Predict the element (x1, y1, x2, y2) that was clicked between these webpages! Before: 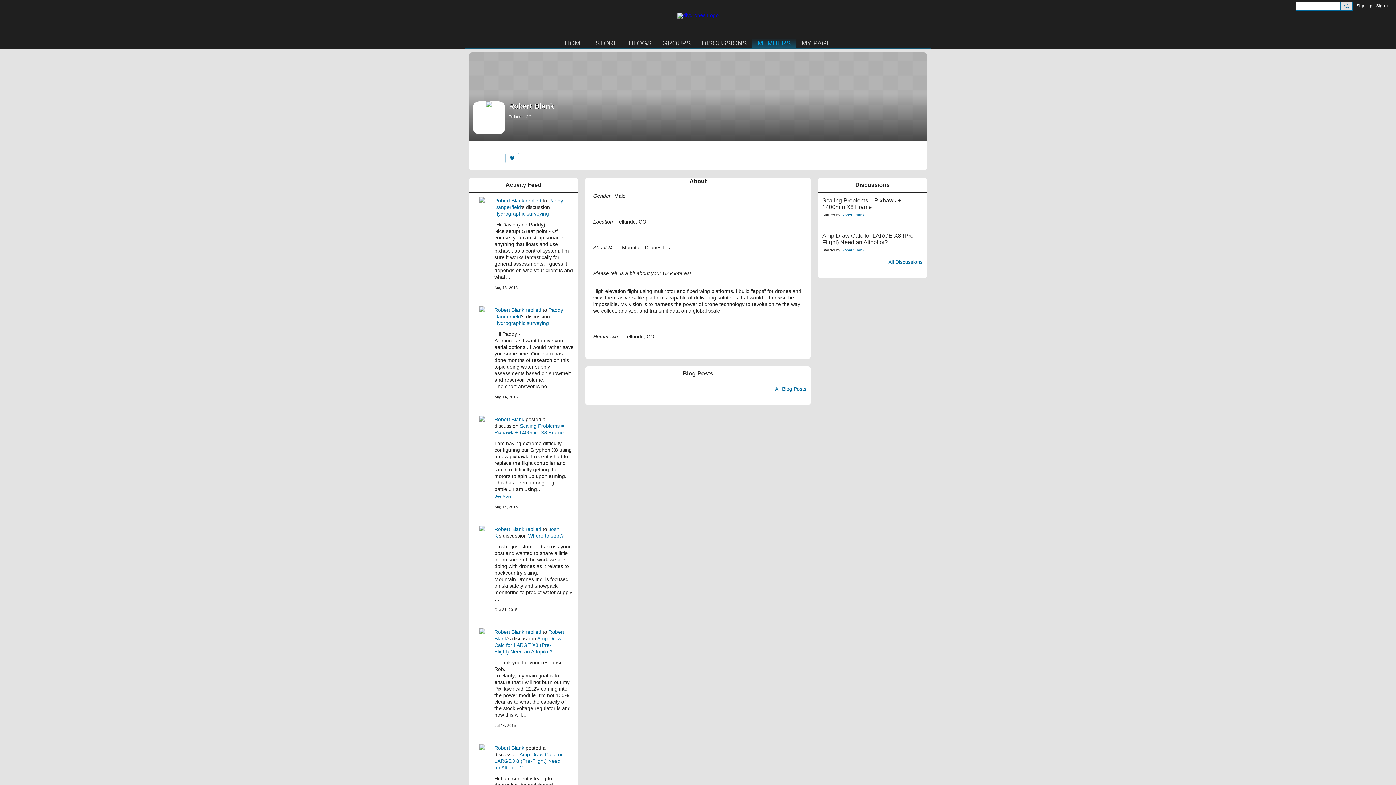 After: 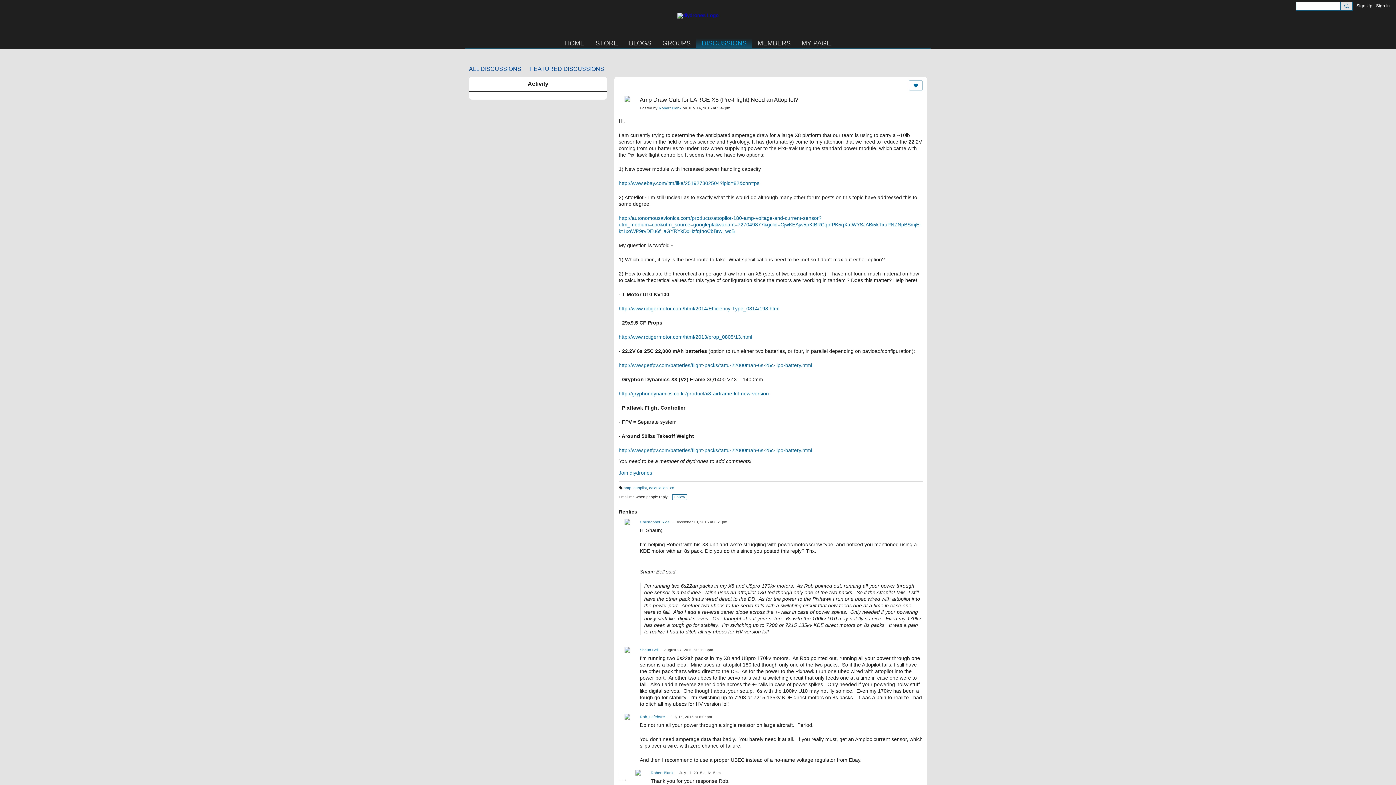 Action: bbox: (494, 752, 562, 770) label: Amp Draw Calc for LARGE X8 (Pre-Flight) Need an Attopilot?